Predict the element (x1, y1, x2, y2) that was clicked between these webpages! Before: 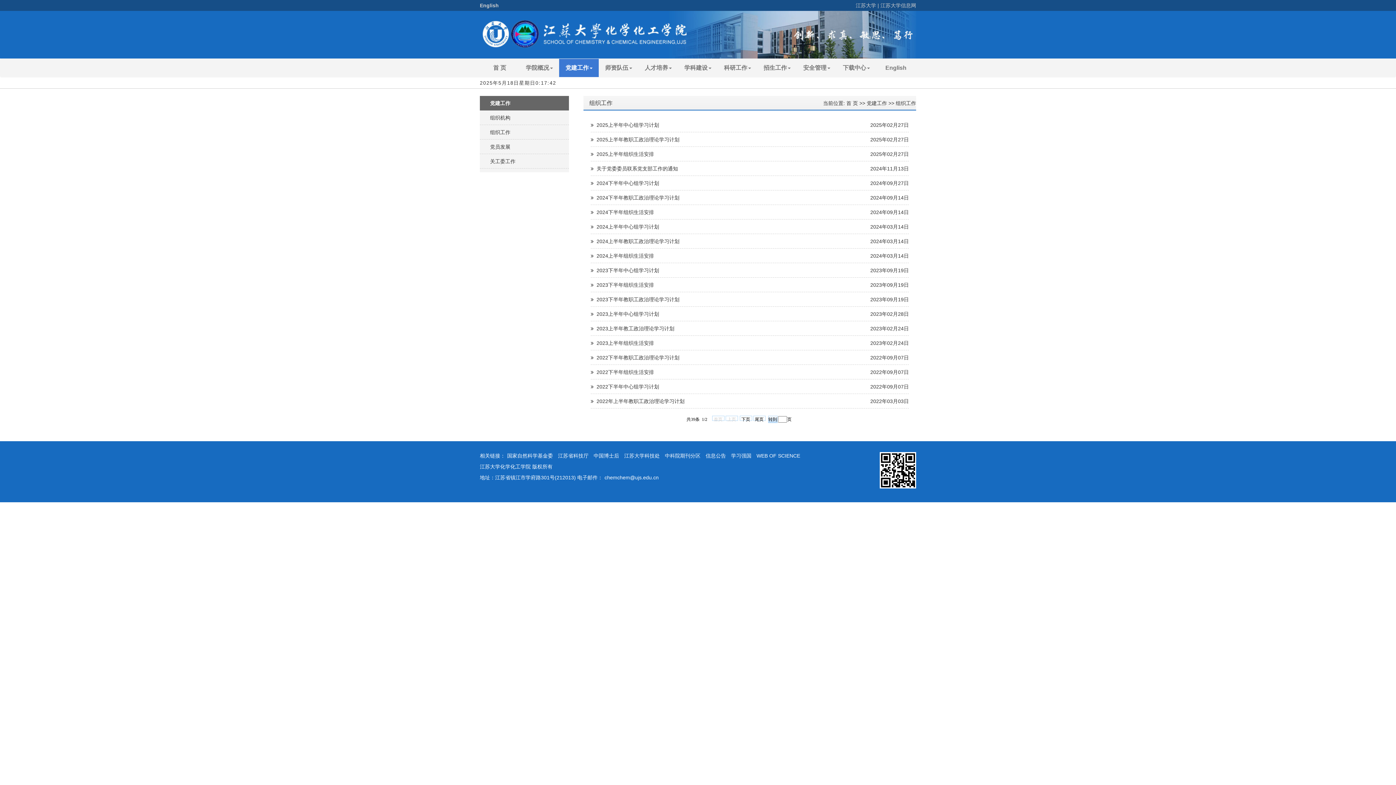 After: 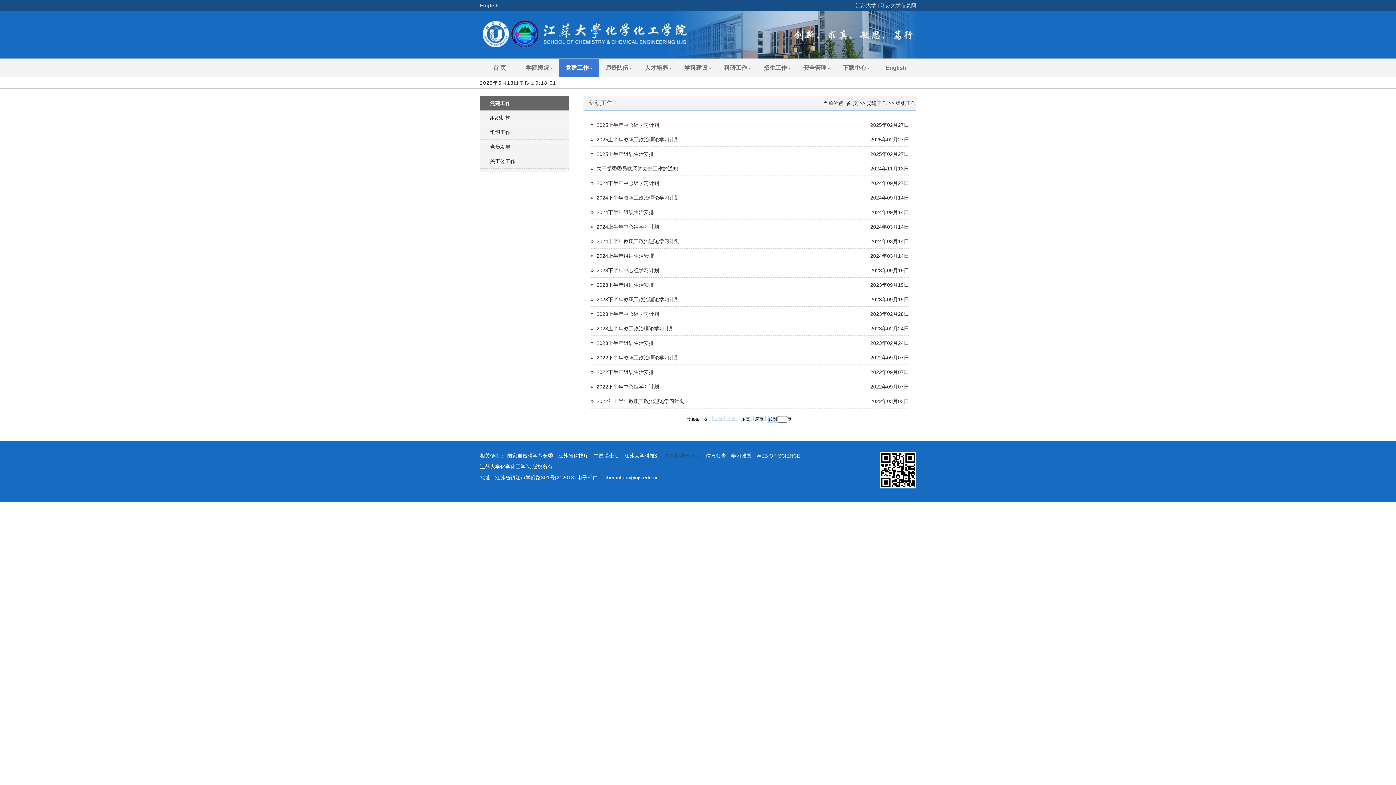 Action: label: 中科院期刊分区 bbox: (663, 453, 702, 458)